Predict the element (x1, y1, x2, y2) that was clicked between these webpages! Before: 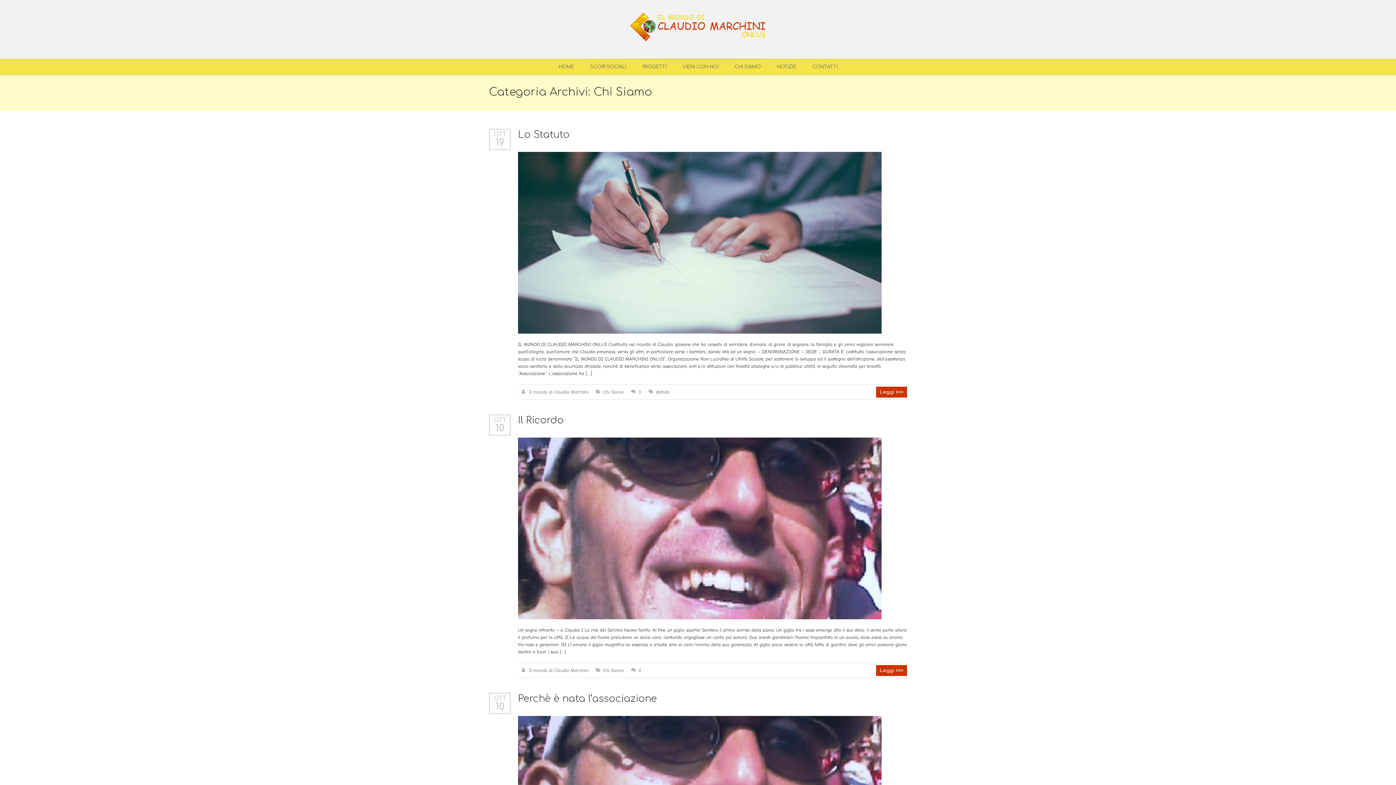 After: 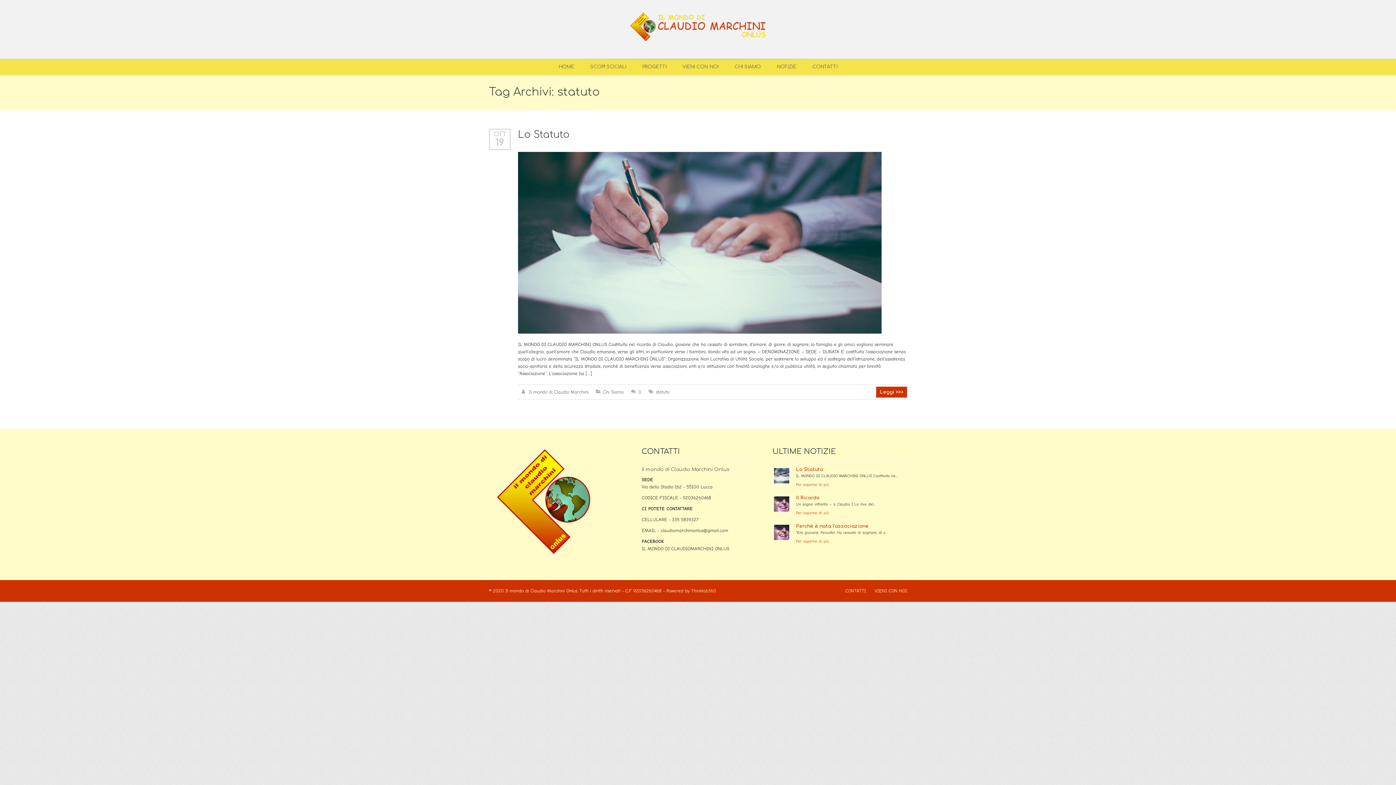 Action: label: statuto bbox: (656, 389, 669, 394)